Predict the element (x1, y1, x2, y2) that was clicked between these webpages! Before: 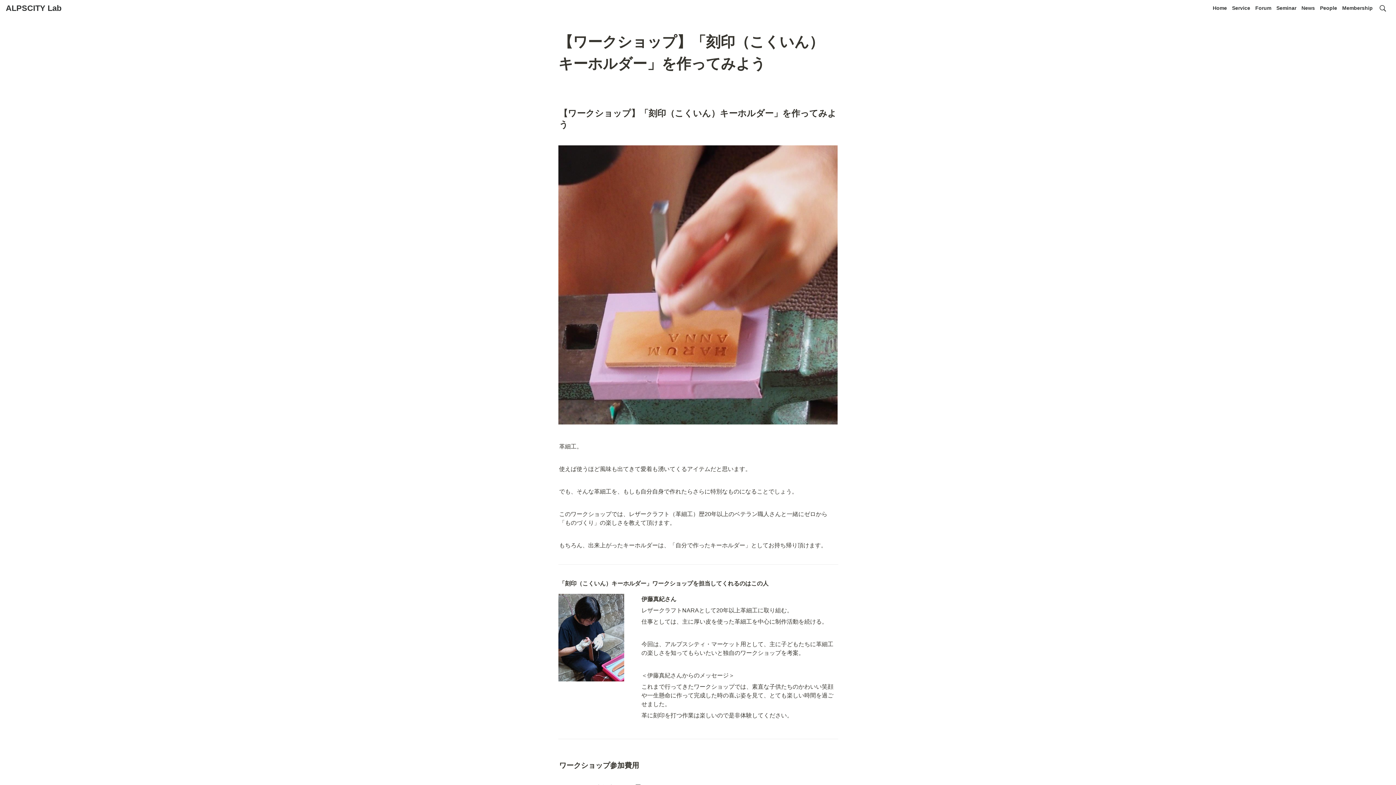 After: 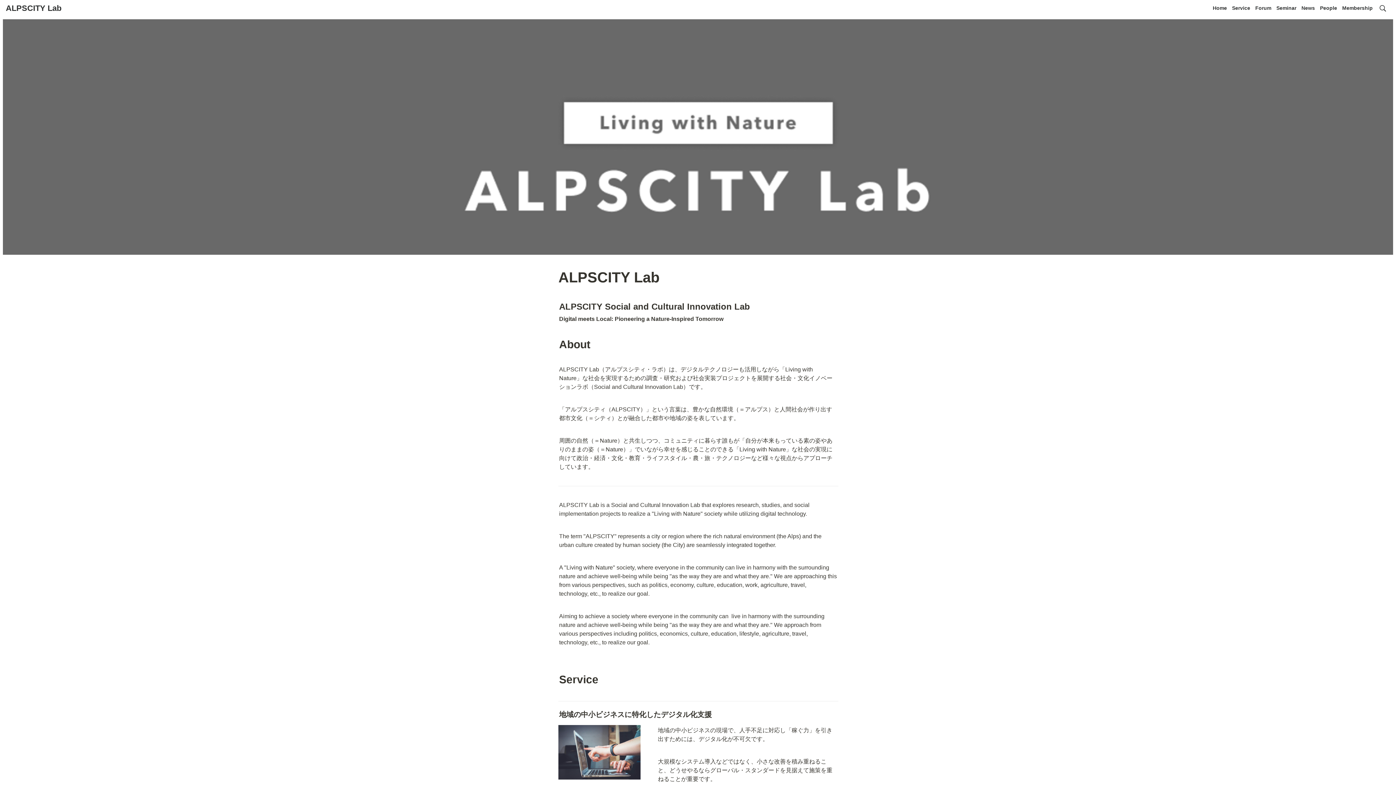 Action: label: Home bbox: (1213, 4, 1227, 12)